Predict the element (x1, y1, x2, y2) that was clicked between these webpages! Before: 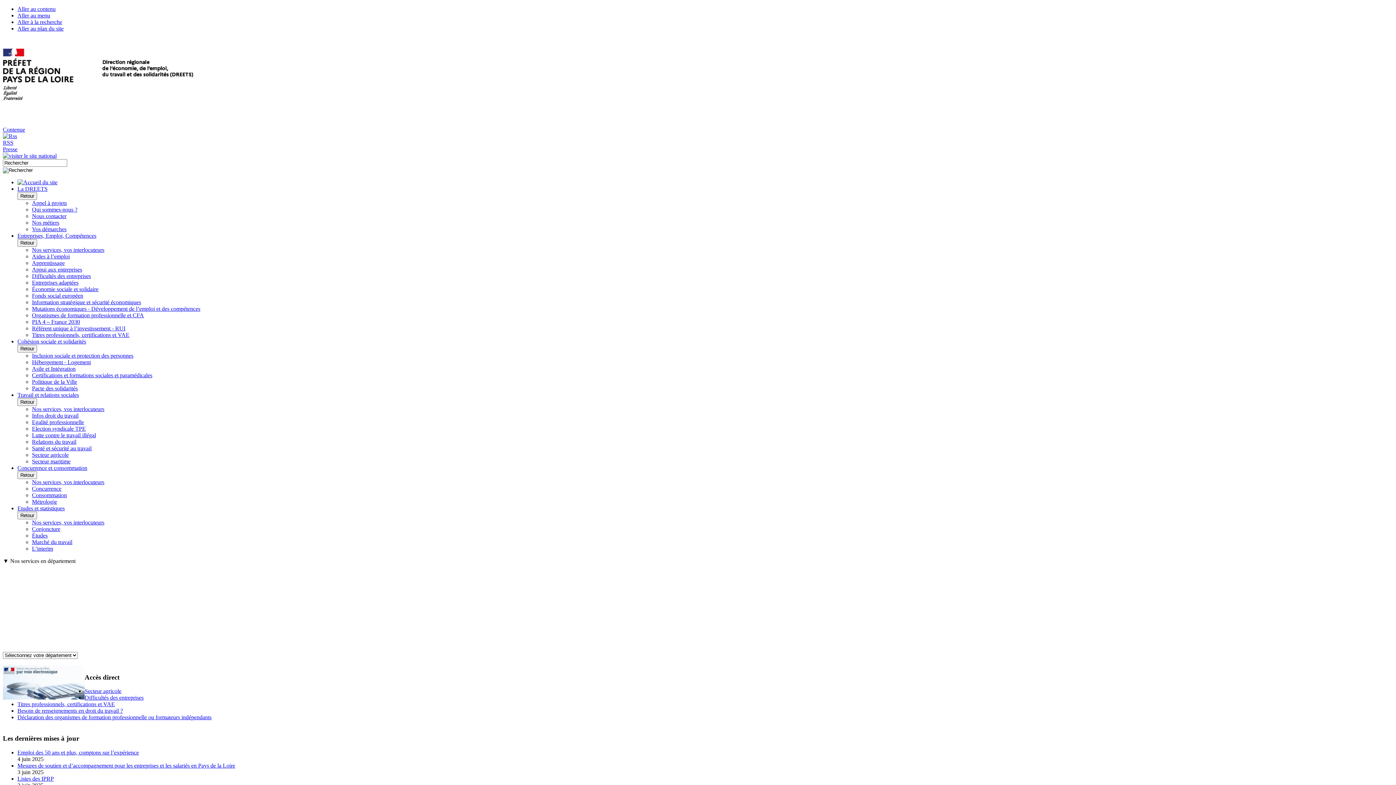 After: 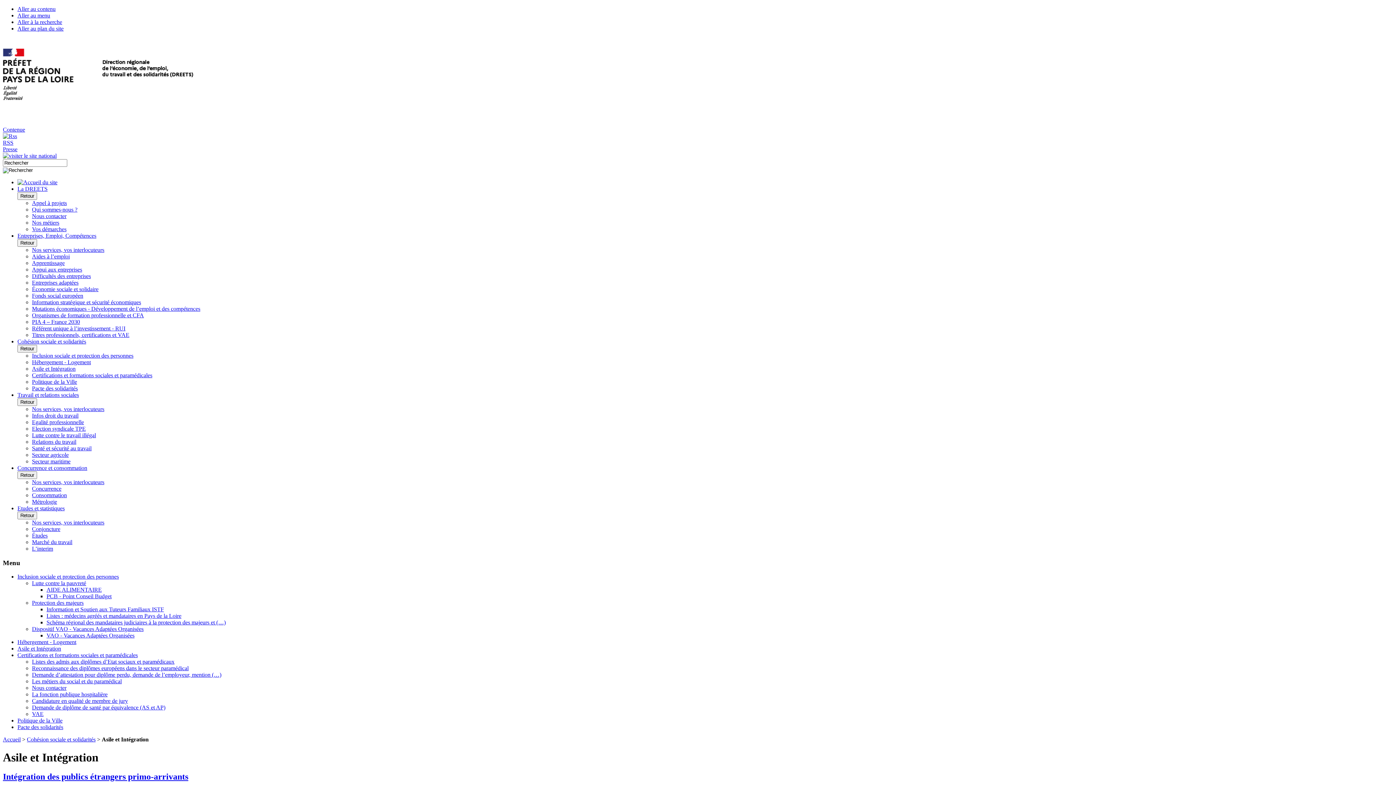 Action: bbox: (32, 365, 75, 372) label: Asile et Intégration